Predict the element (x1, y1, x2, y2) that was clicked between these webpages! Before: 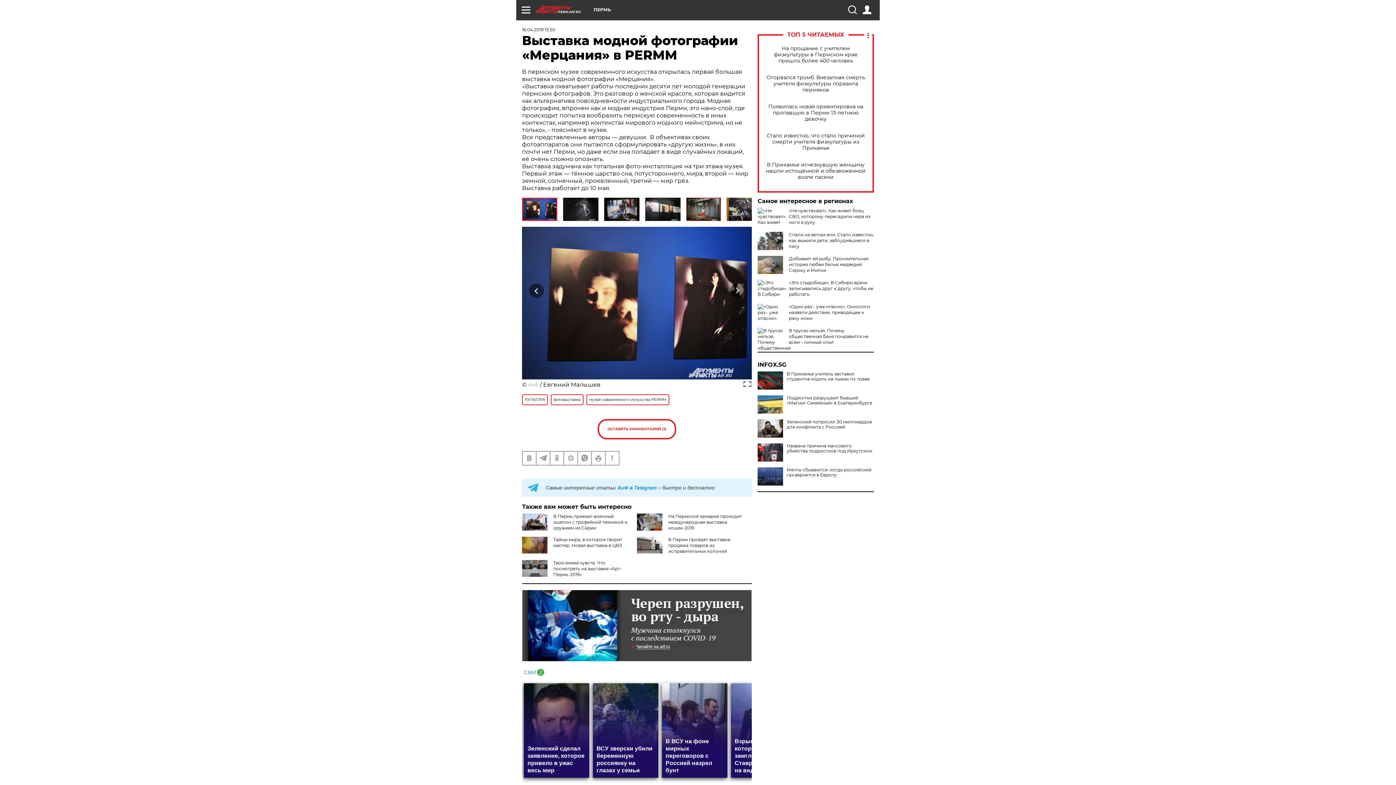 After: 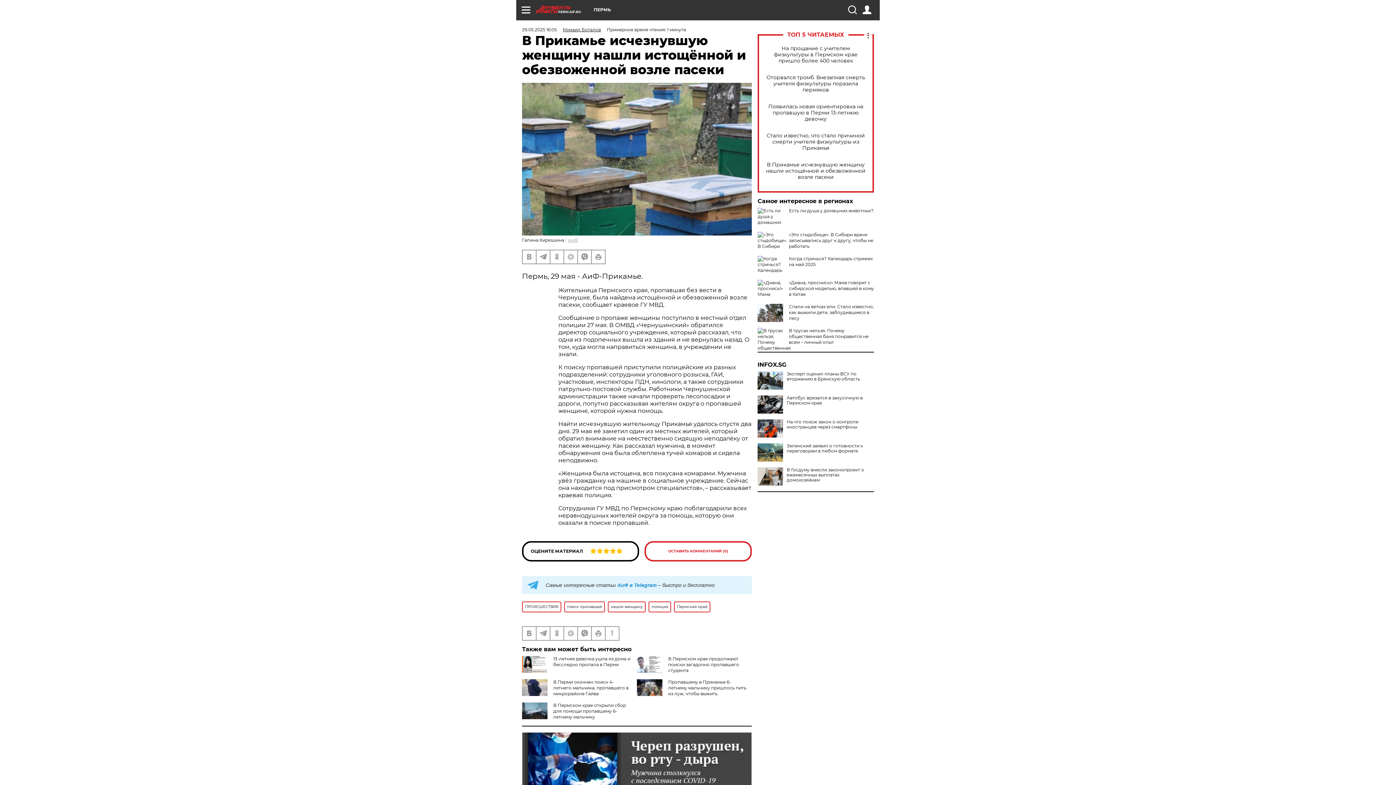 Action: label: В Прикамье исчезнувшую женщину нашли истощённой и обезвоженной возле пасеки bbox: (765, 161, 866, 180)